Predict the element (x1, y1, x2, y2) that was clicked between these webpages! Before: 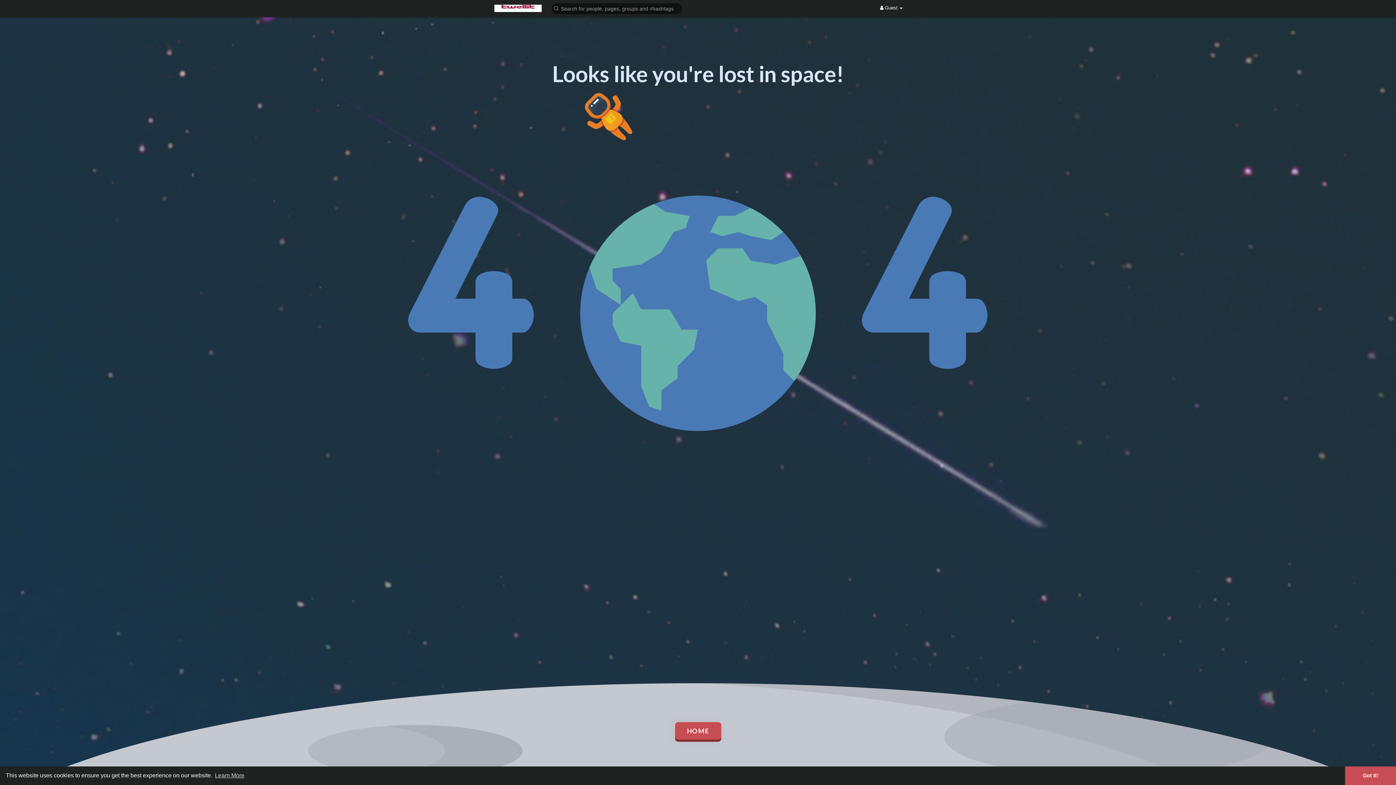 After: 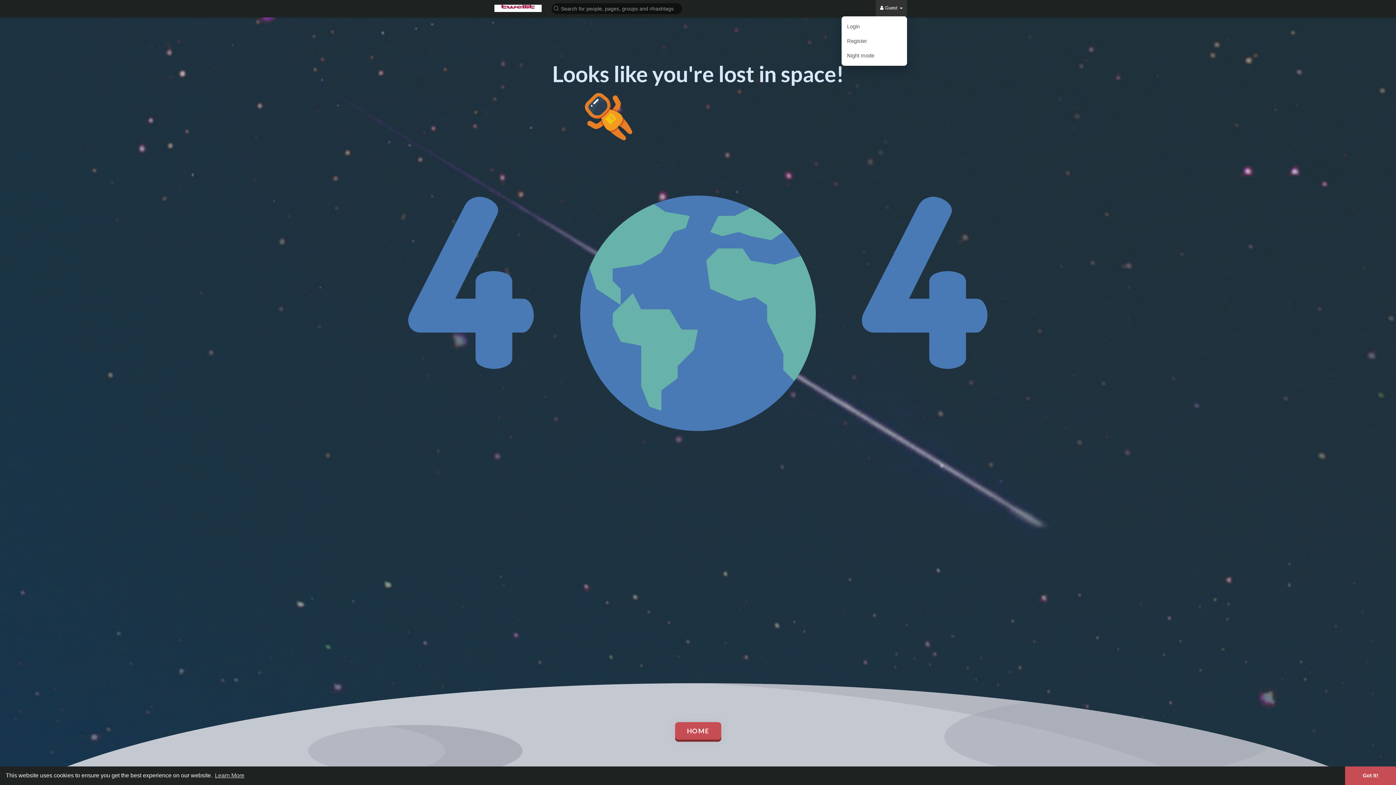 Action: label:  Guest  bbox: (876, 0, 907, 16)